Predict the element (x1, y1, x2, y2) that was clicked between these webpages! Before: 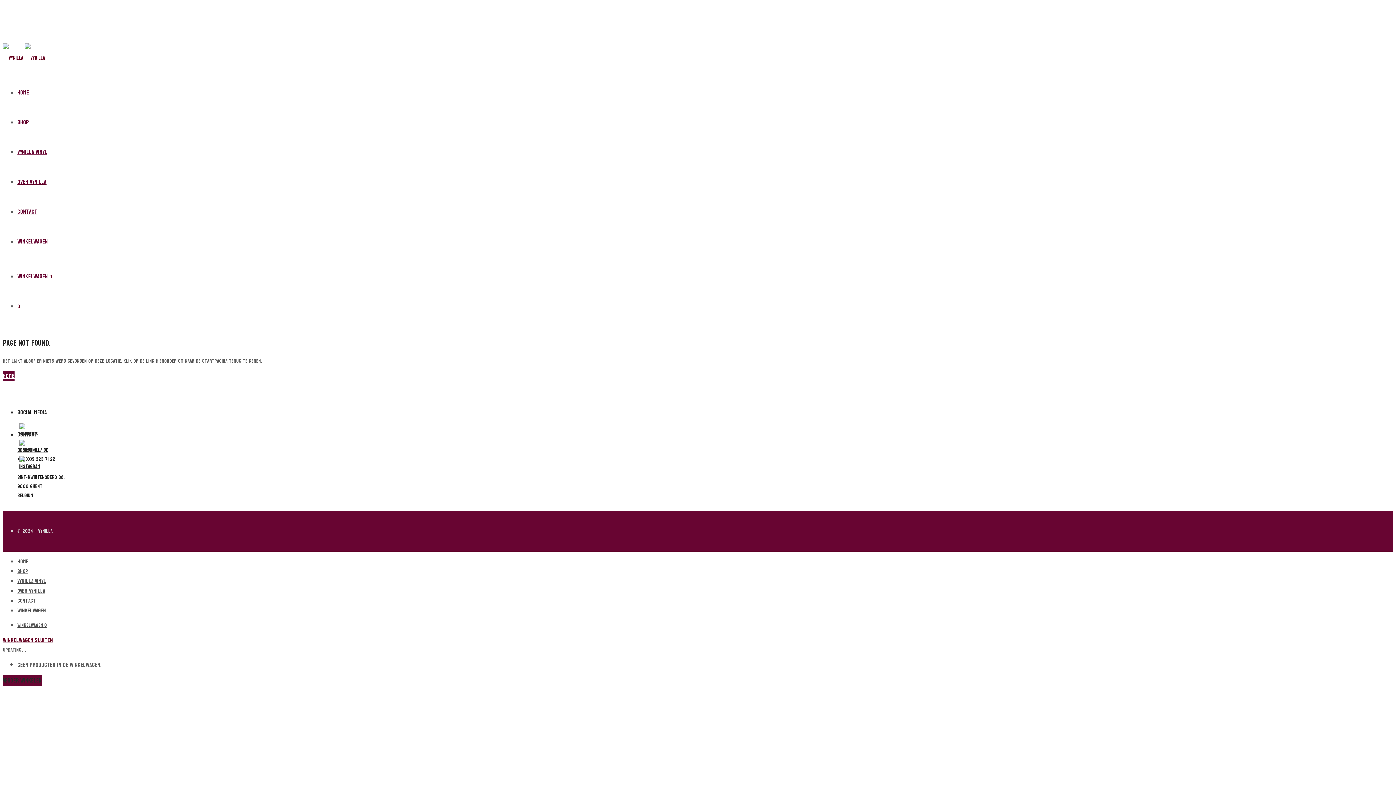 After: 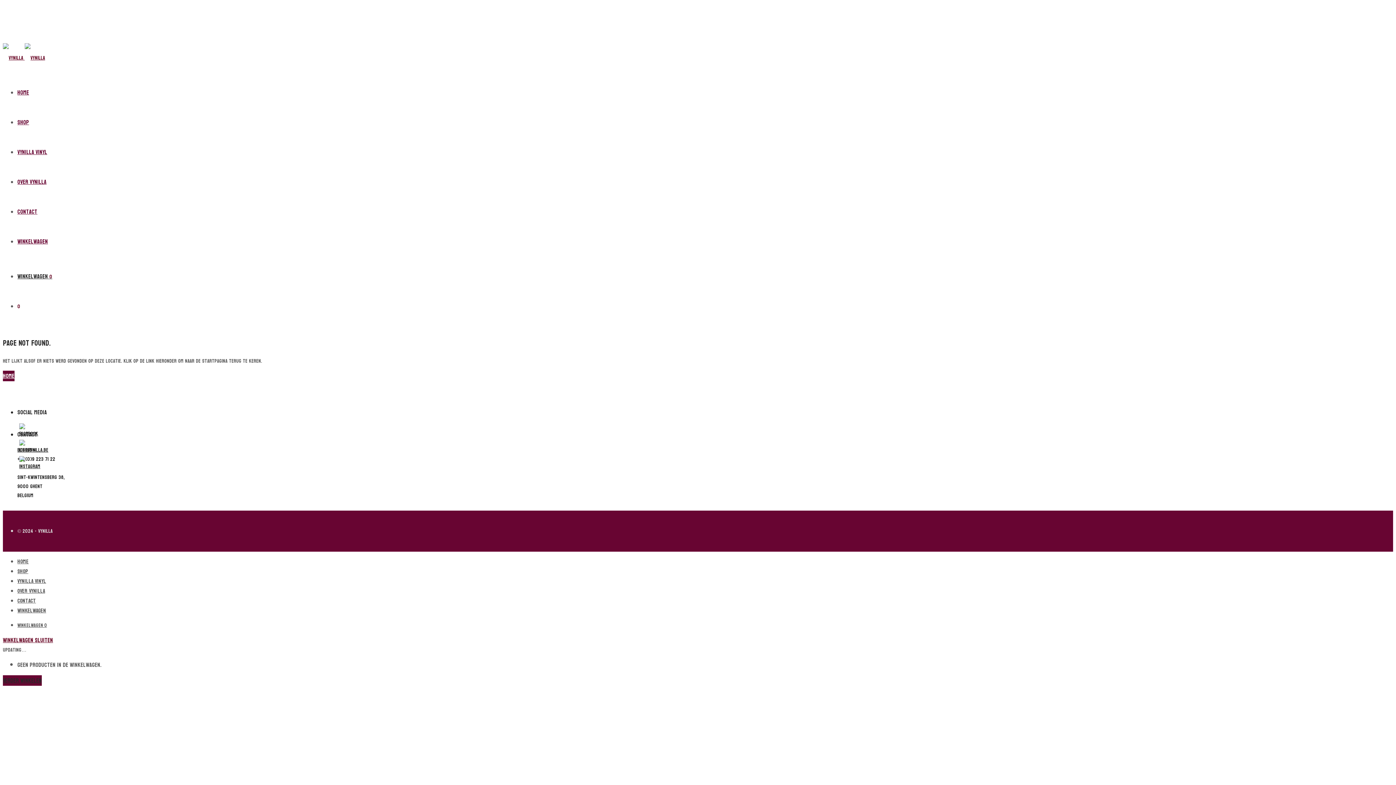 Action: bbox: (17, 271, 52, 281) label: Winkelwagen 0